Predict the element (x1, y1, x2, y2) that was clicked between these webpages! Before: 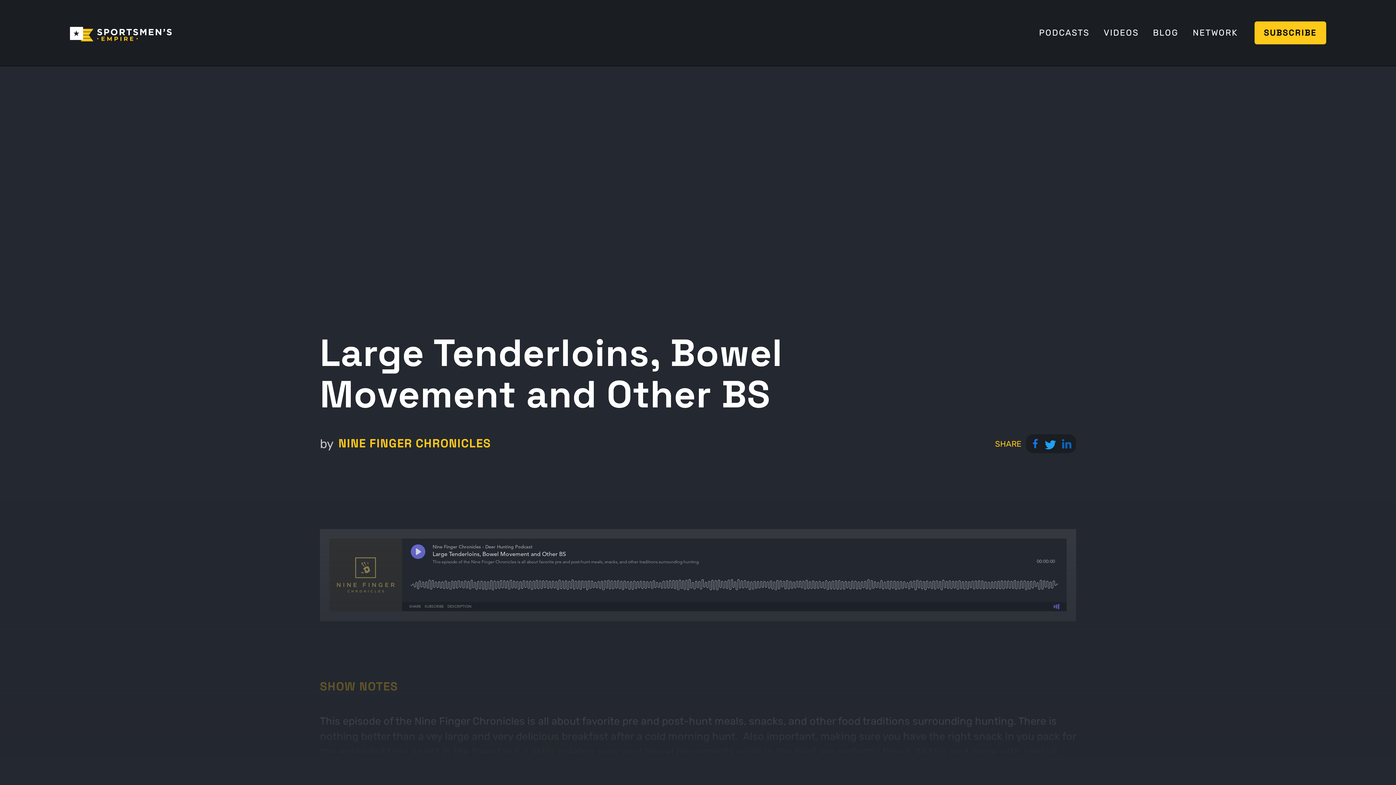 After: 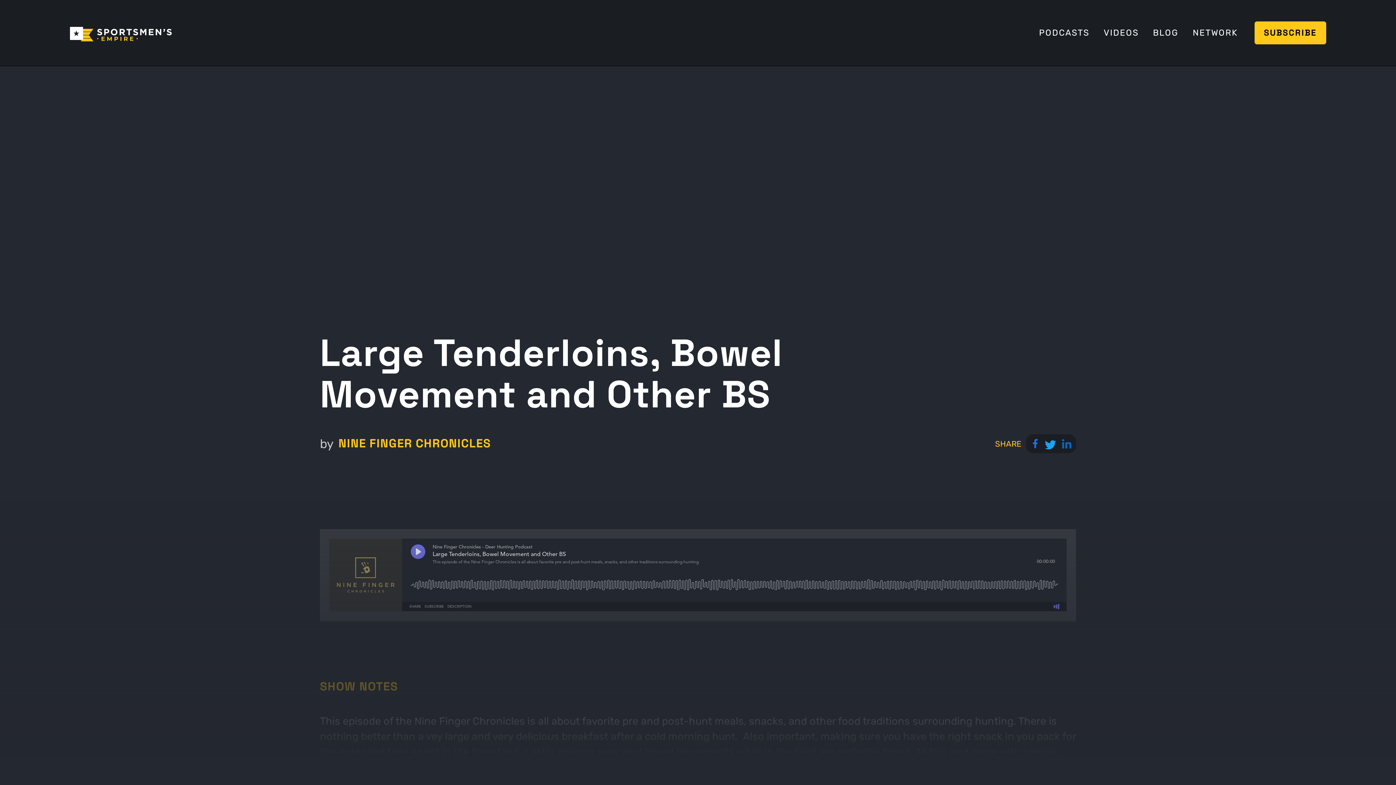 Action: bbox: (1030, 439, 1045, 448)